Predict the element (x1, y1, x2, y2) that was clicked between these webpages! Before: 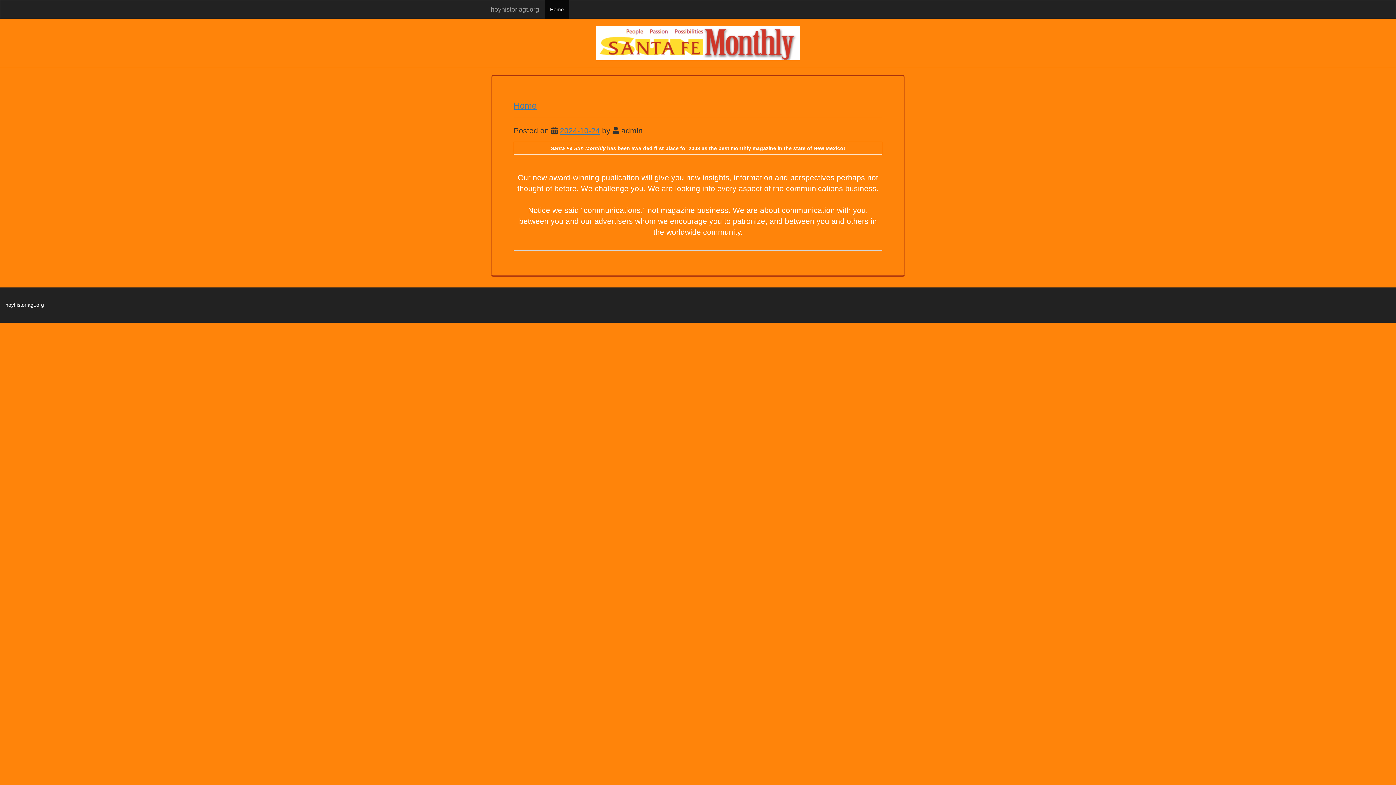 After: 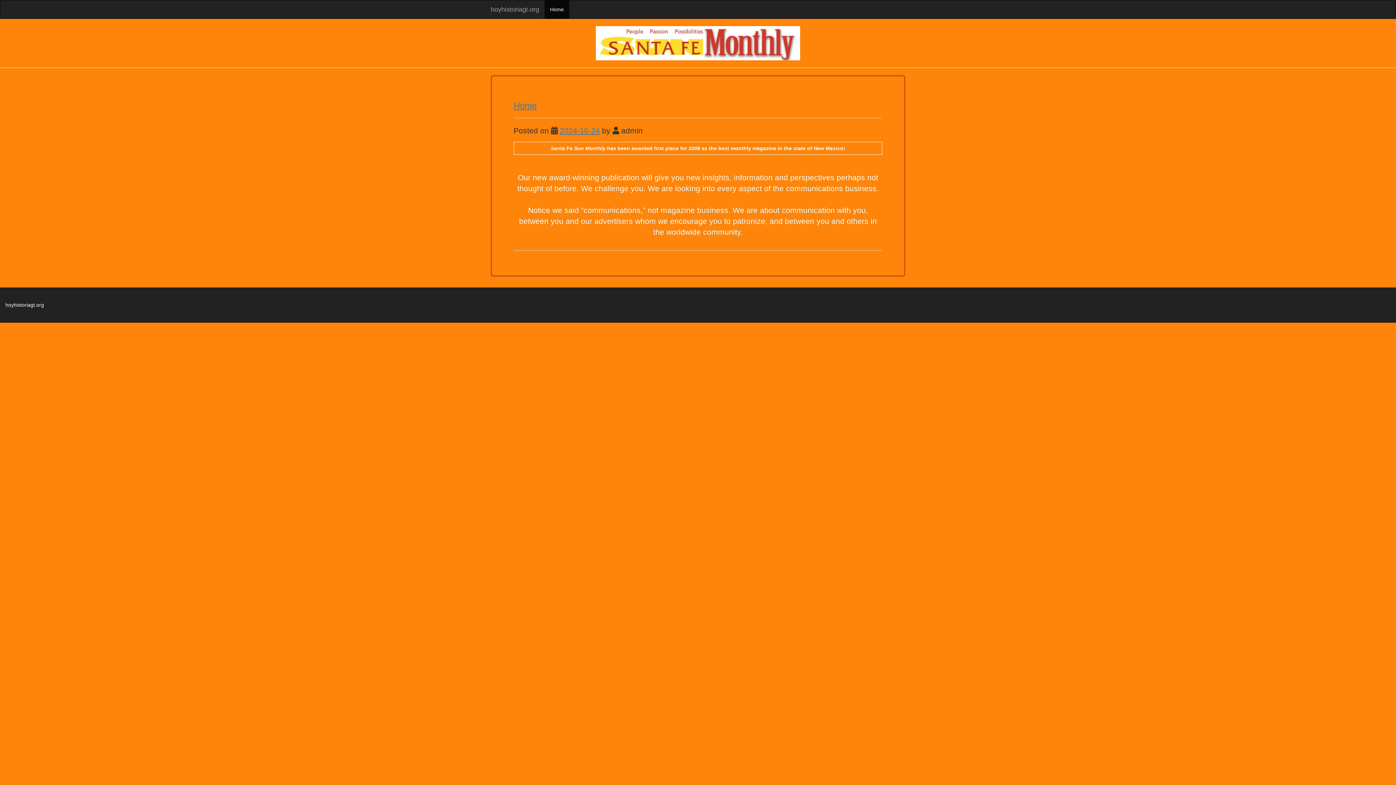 Action: label: Home bbox: (544, 0, 569, 18)